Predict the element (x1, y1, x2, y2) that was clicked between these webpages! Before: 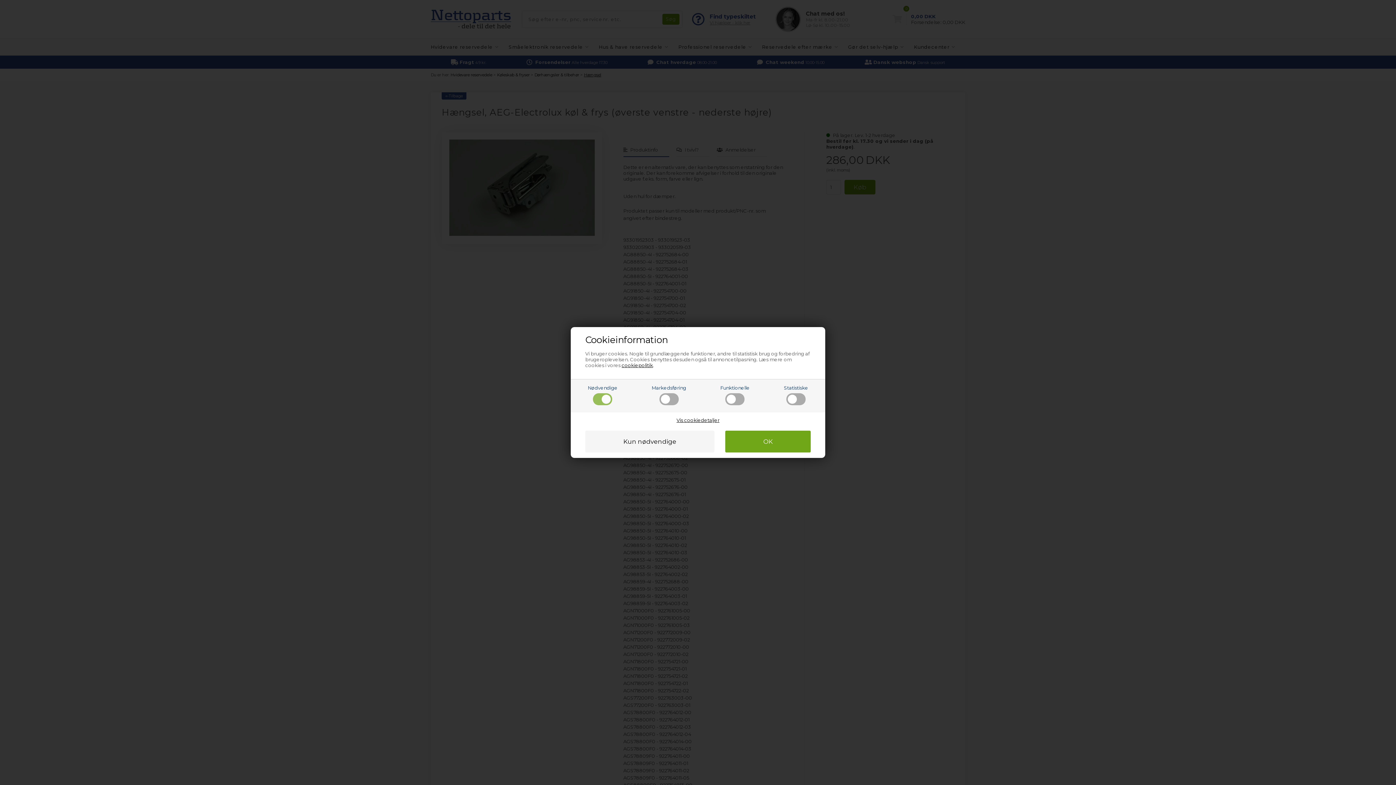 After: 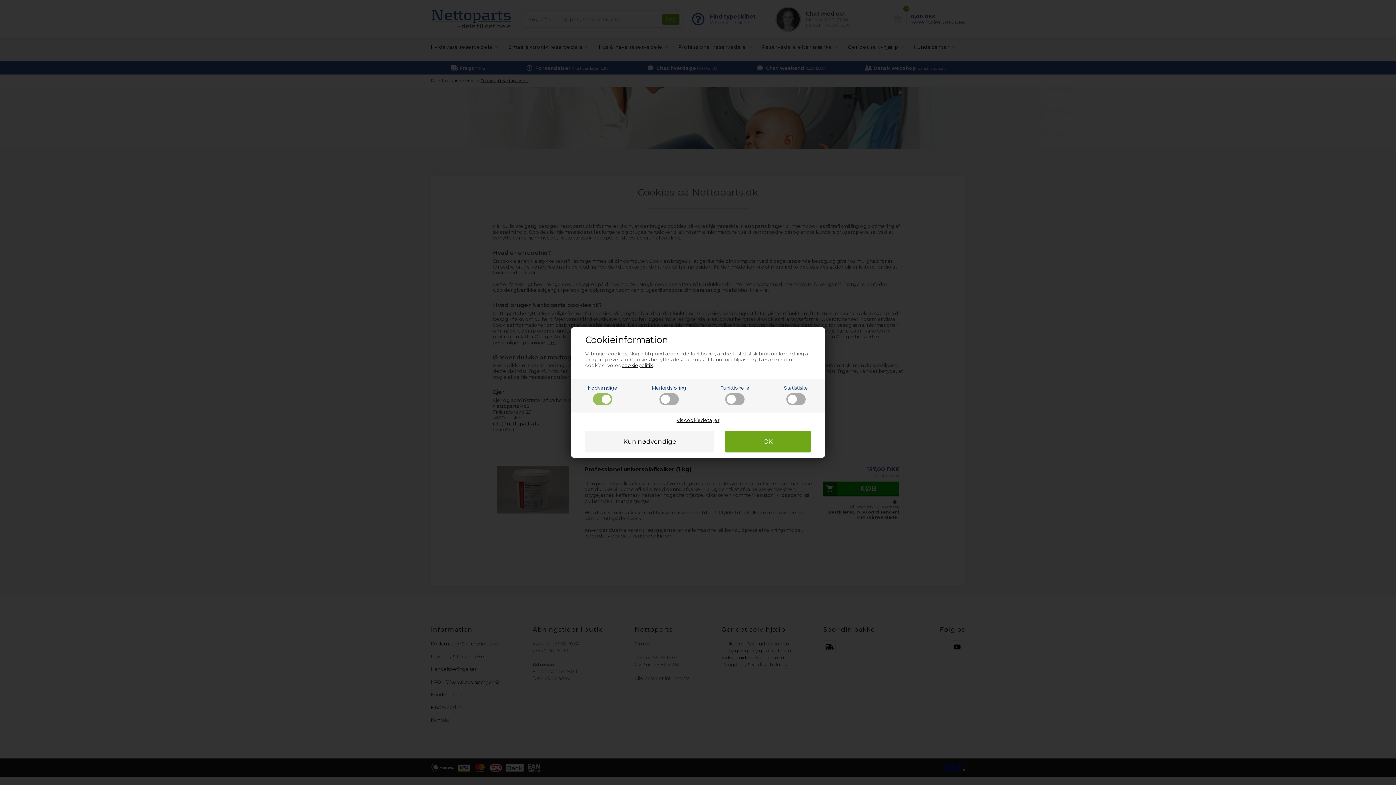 Action: bbox: (621, 362, 653, 368) label: cookiepolitik